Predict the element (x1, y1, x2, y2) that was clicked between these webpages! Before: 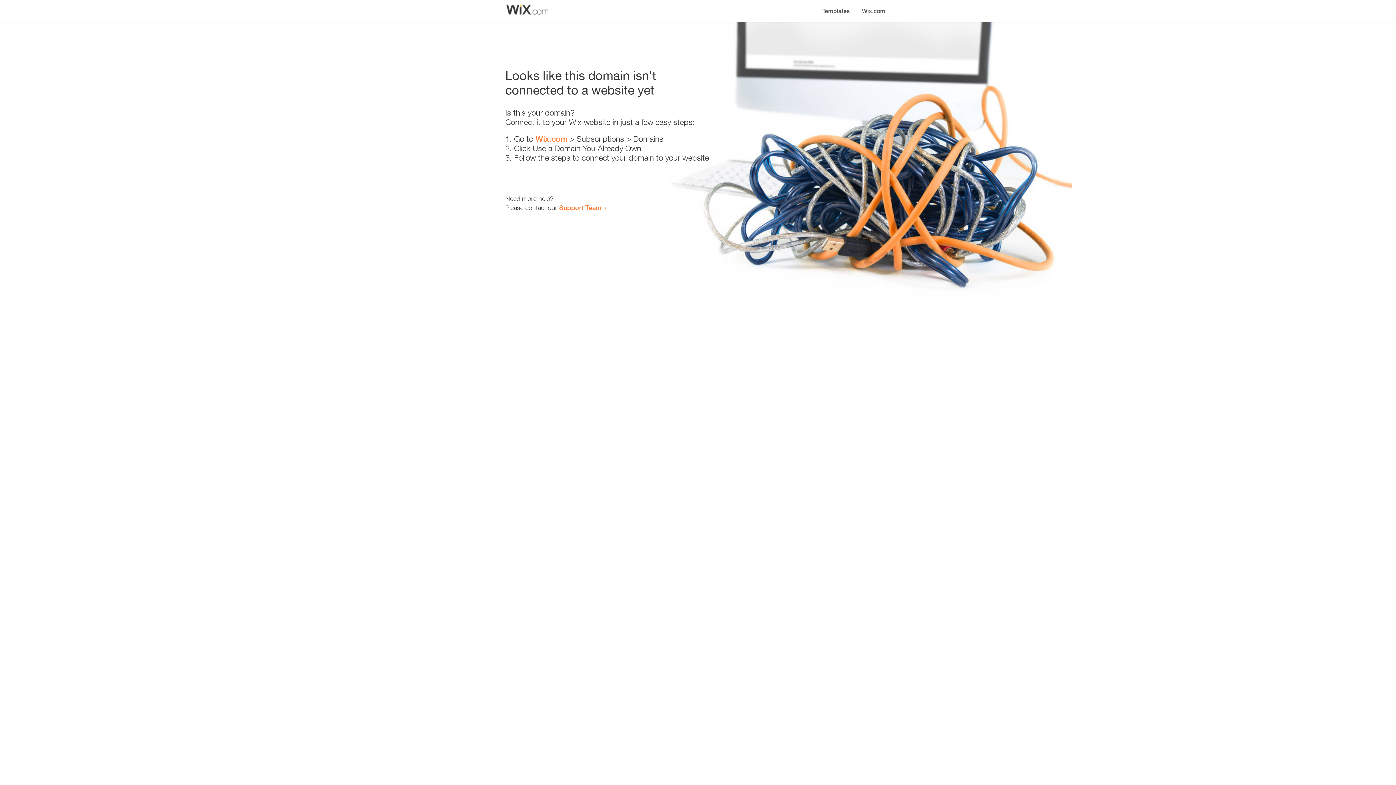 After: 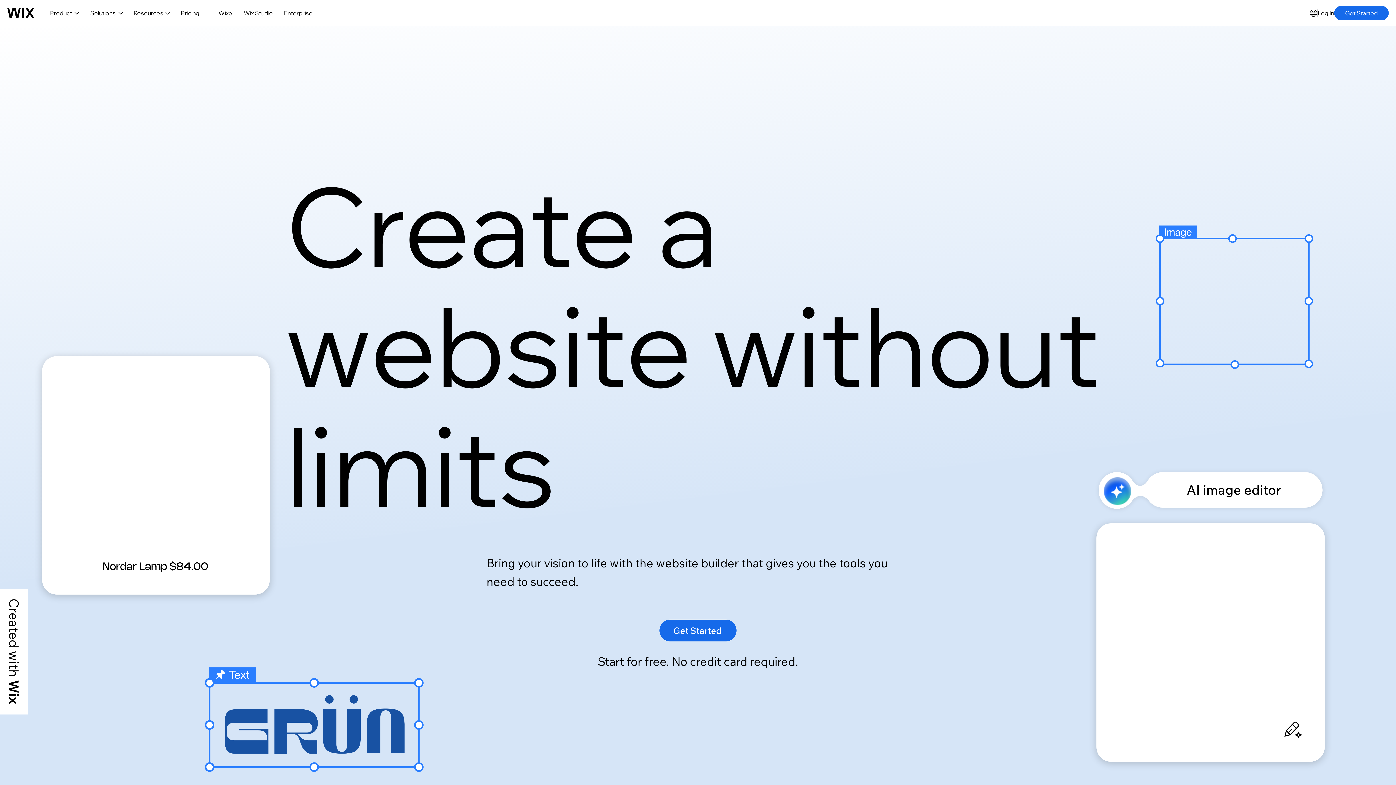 Action: bbox: (535, 134, 567, 143) label: Wix.com